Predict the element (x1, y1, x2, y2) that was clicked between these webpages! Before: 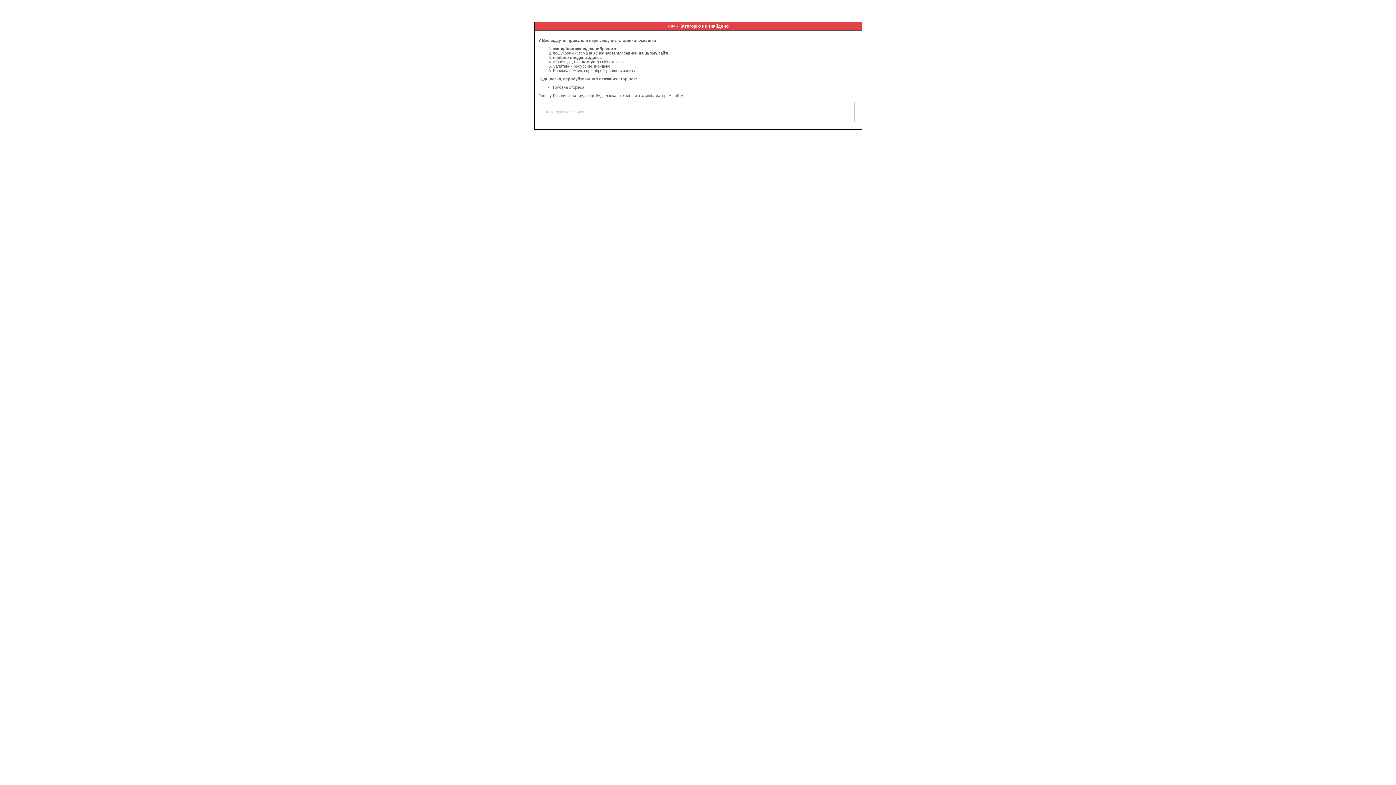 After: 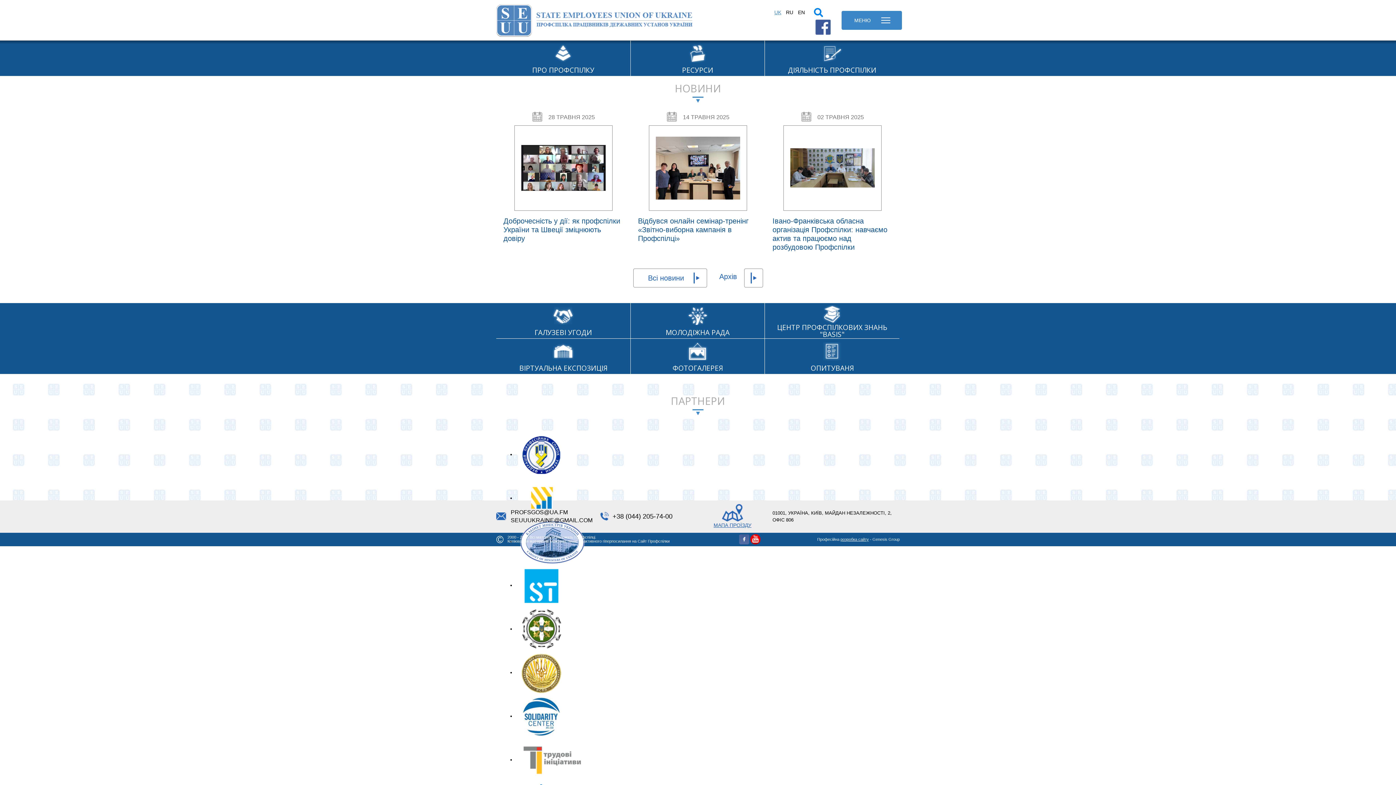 Action: label: Головна сторінка bbox: (553, 85, 584, 89)